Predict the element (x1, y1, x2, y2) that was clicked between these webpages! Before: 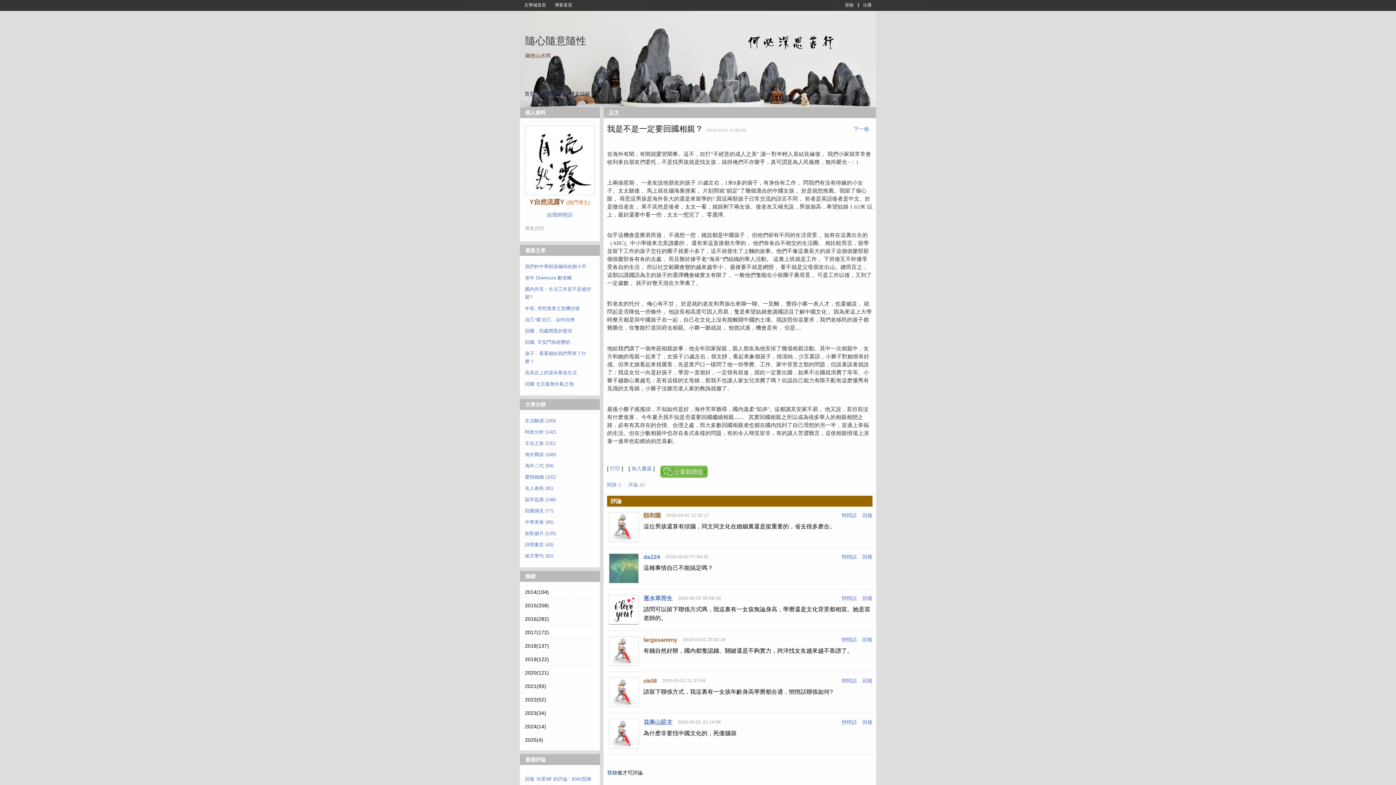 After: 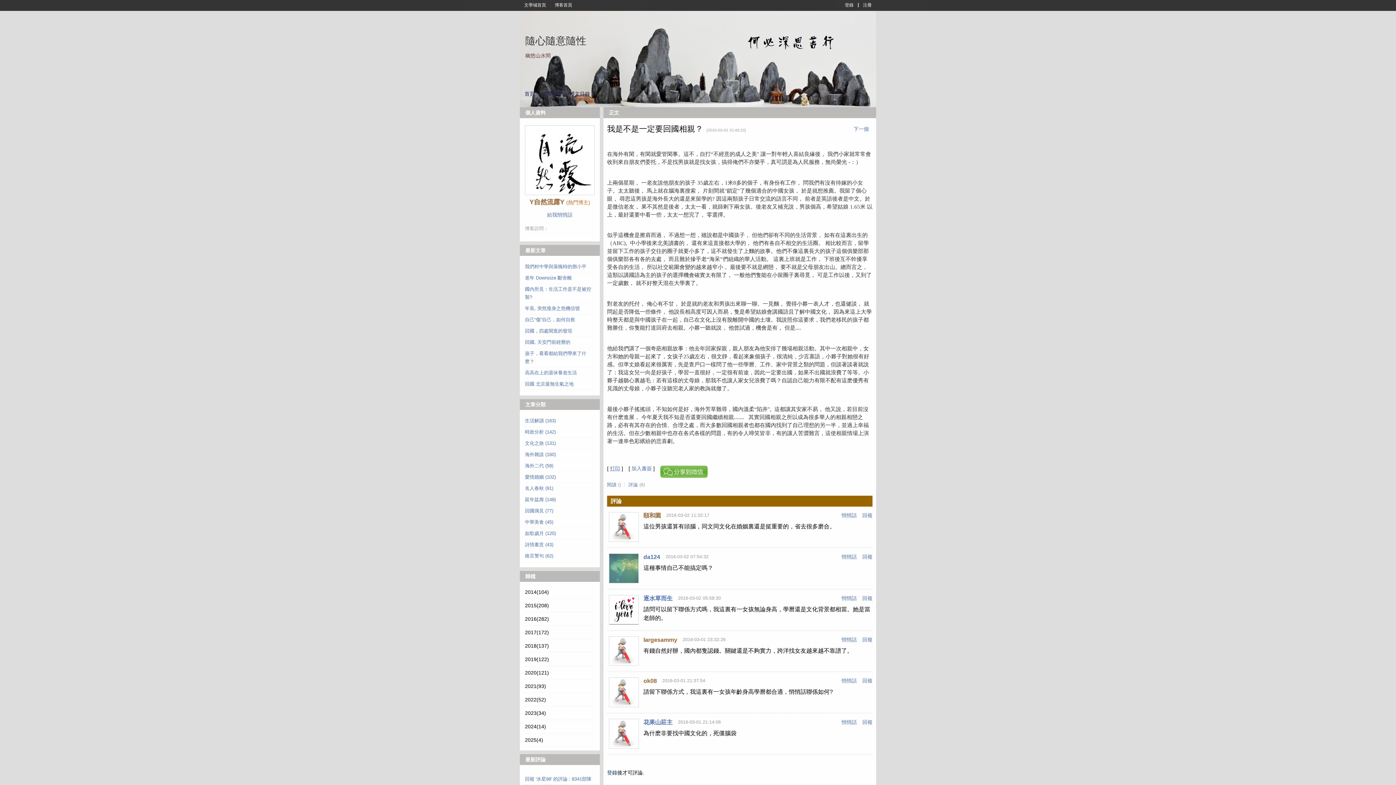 Action: label: 打印 bbox: (610, 465, 620, 471)